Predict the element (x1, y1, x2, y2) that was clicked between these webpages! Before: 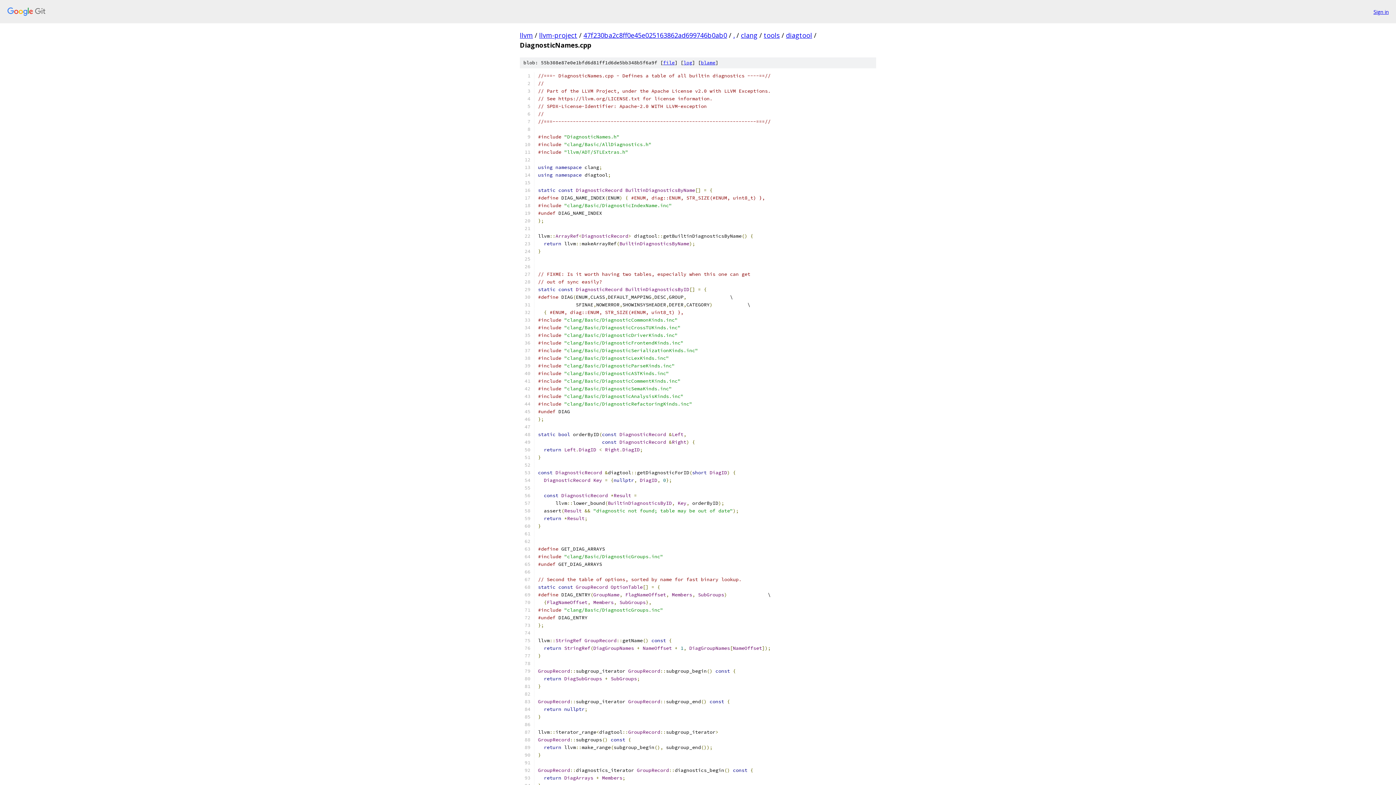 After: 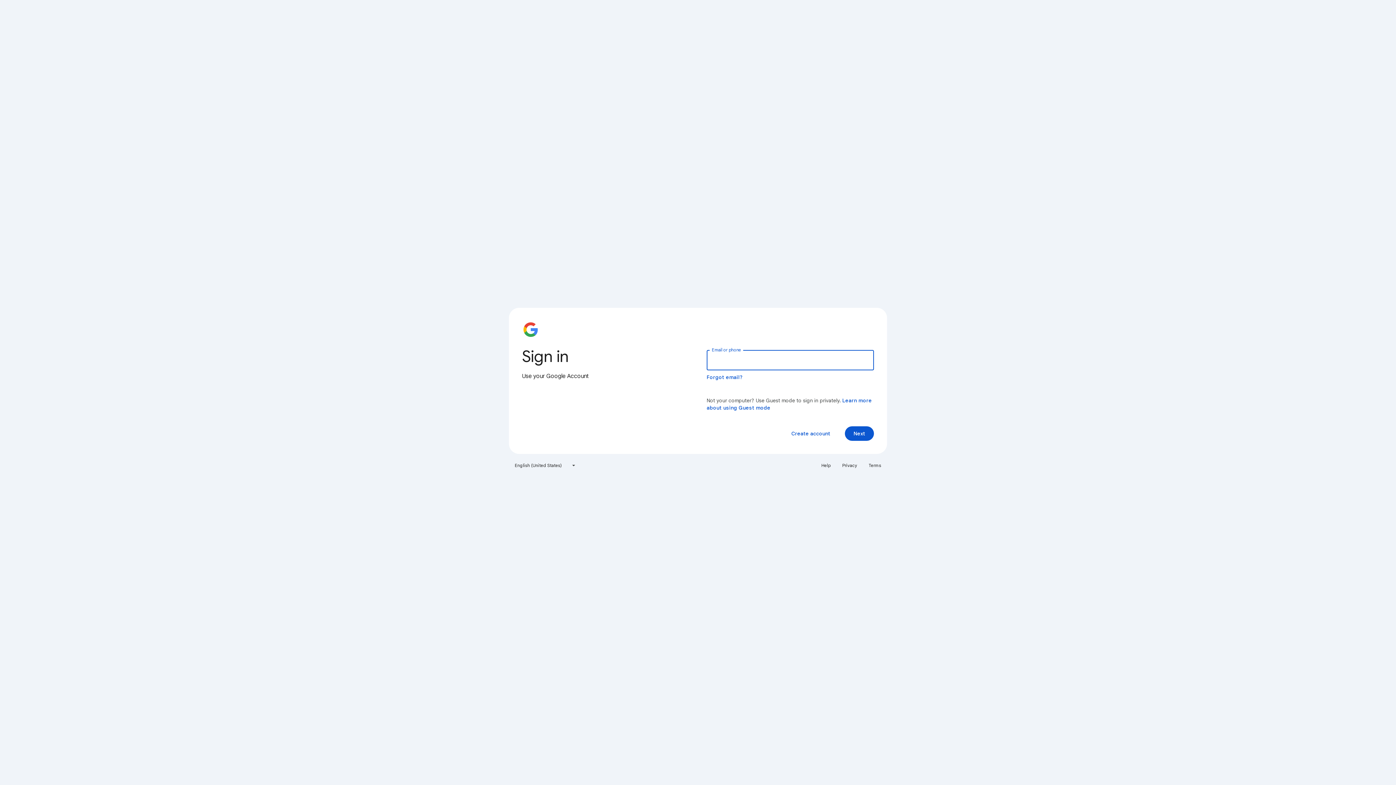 Action: label: Sign in bbox: (1373, 7, 1389, 15)